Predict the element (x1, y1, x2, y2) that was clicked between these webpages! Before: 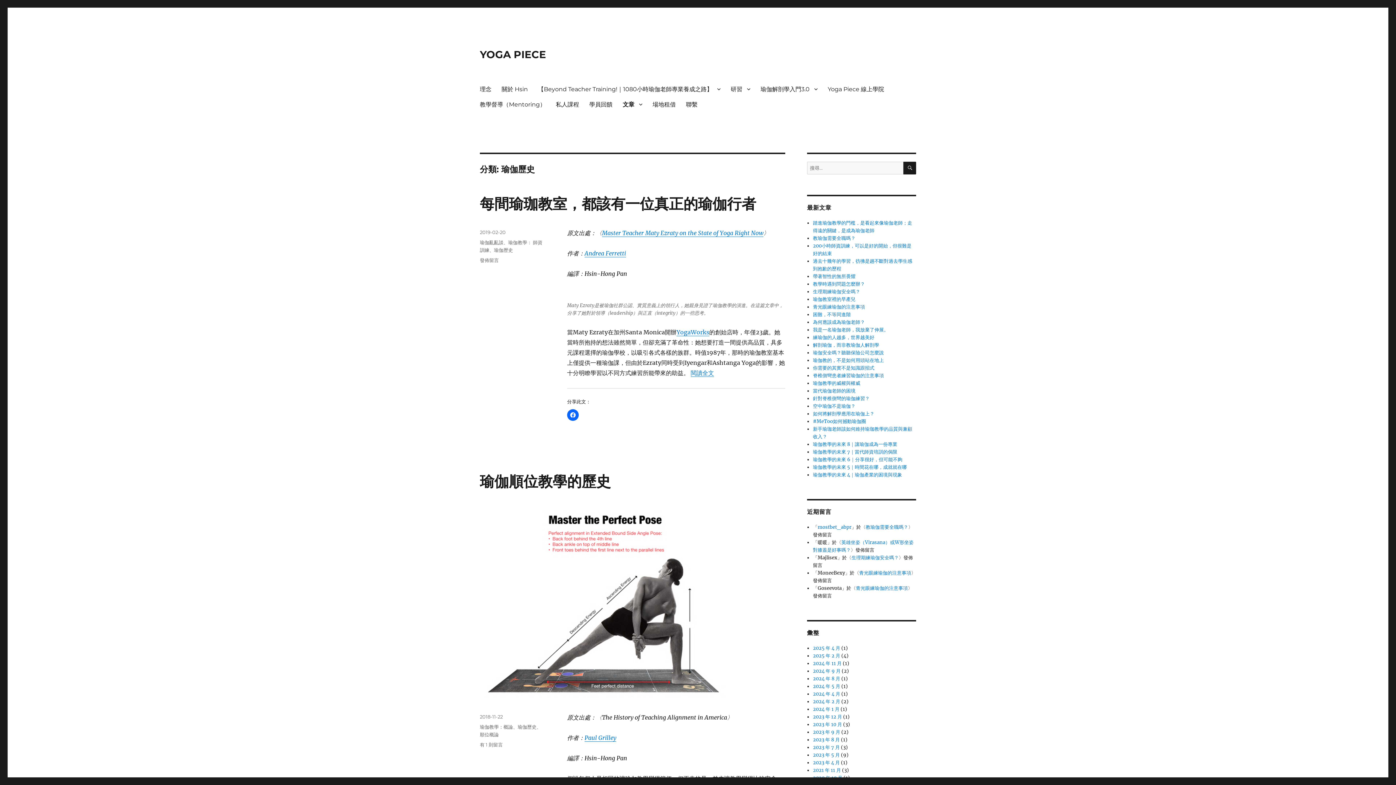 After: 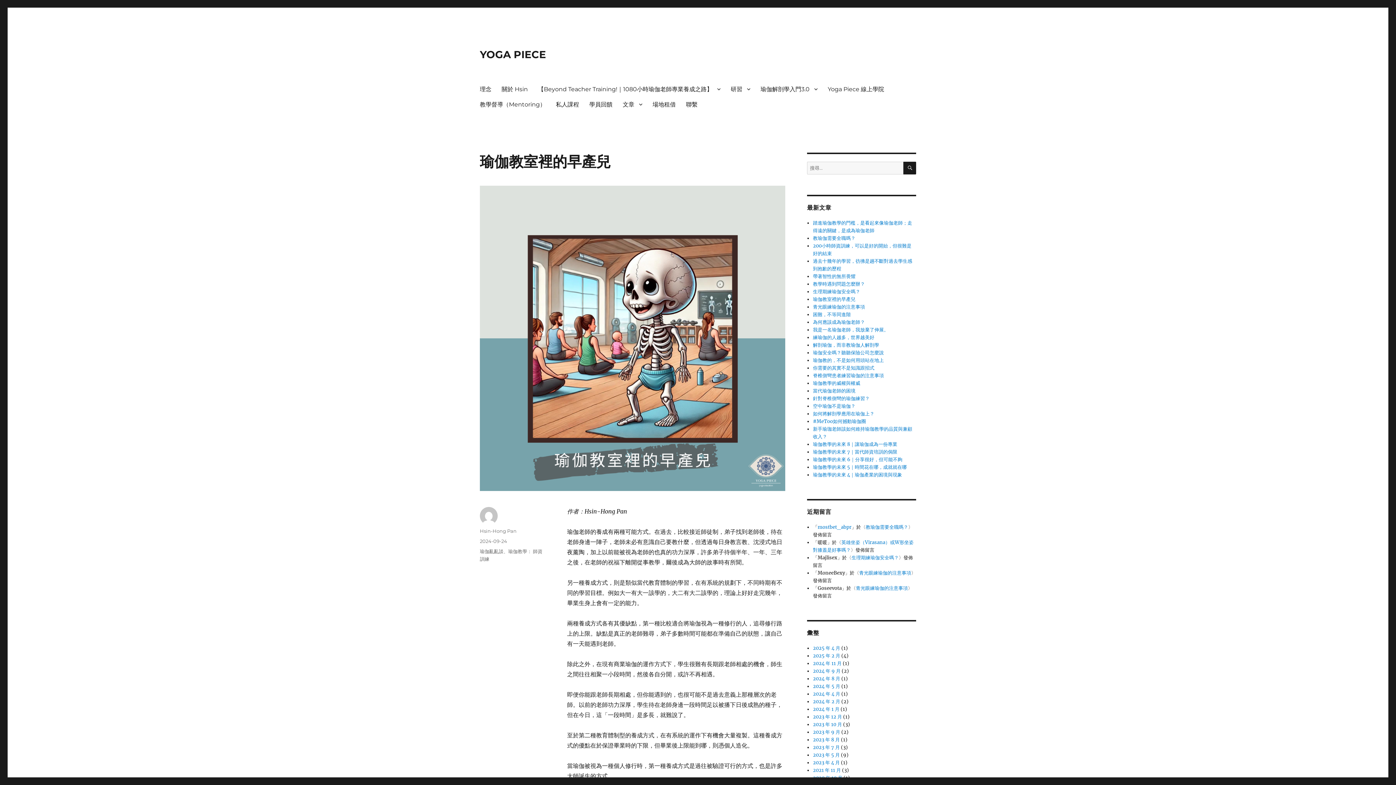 Action: bbox: (813, 296, 855, 302) label: 瑜伽教室裡的早產兒